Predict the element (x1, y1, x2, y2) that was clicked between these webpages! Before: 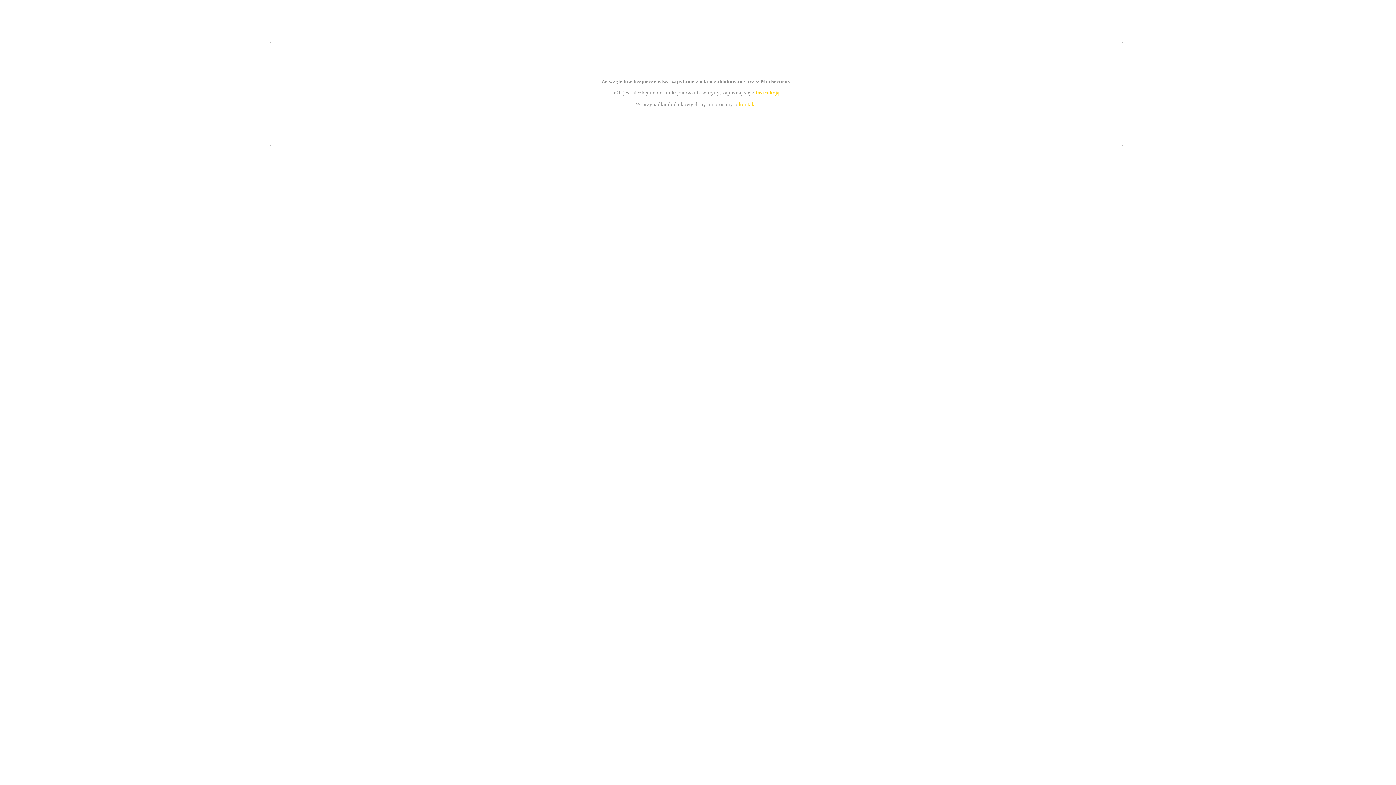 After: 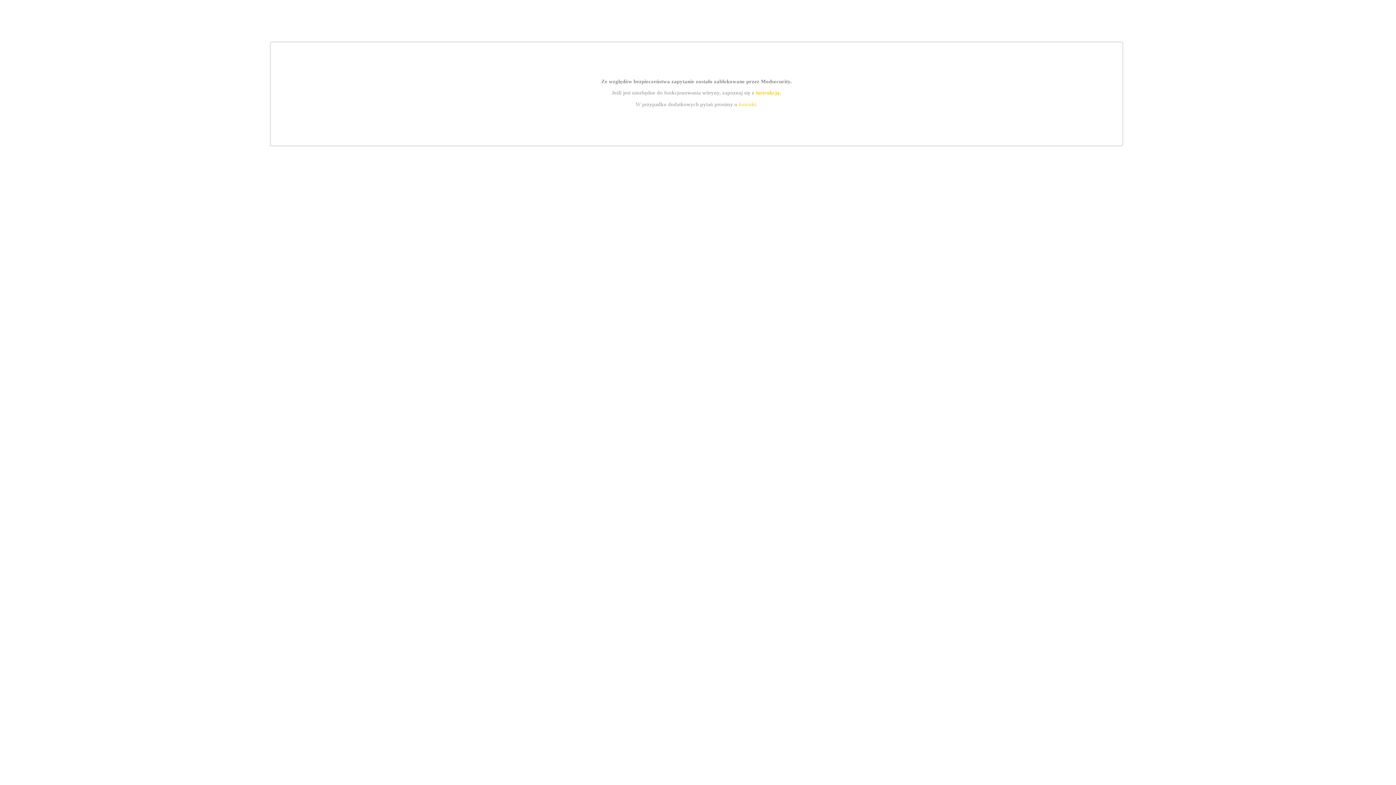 Action: label: instrukcją bbox: (755, 89, 779, 95)